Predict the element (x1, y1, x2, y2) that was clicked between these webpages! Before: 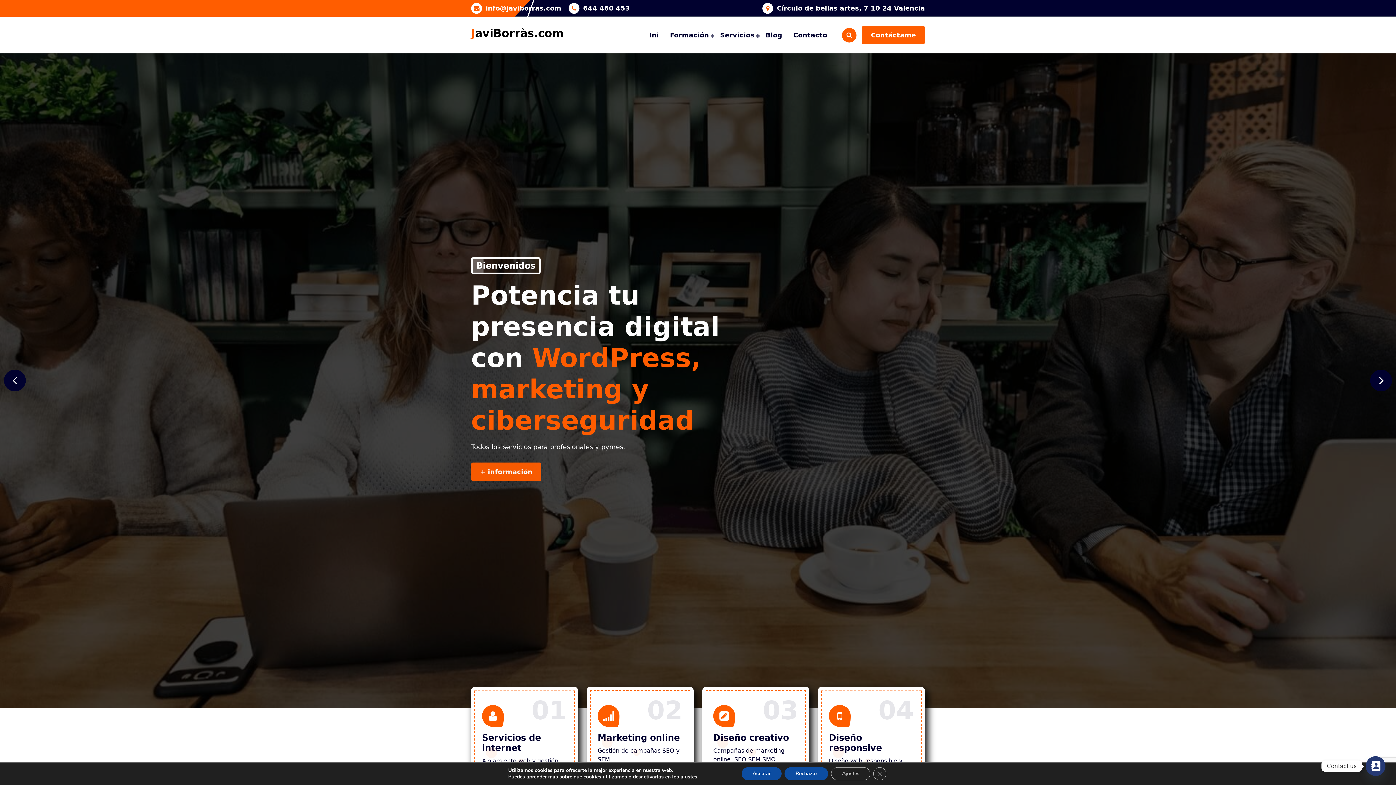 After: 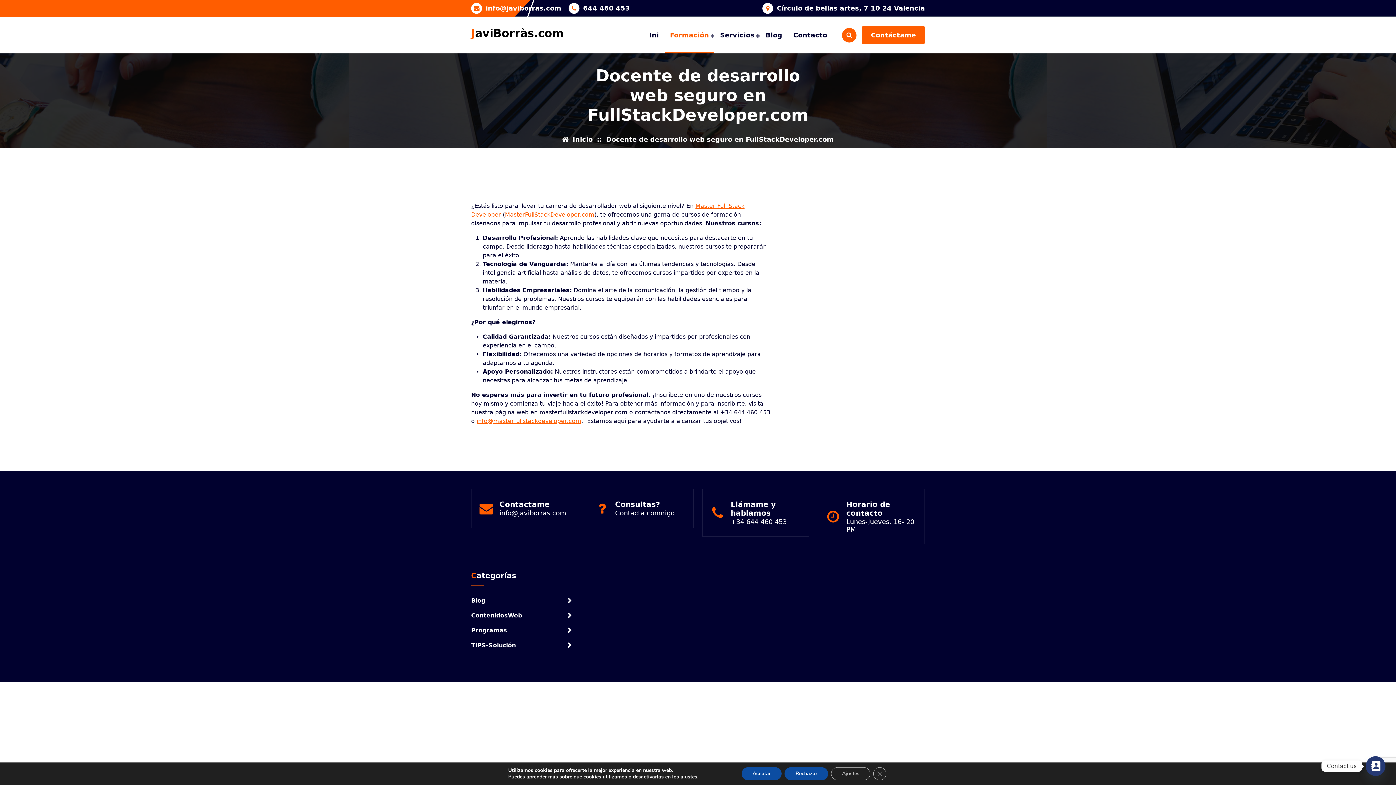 Action: label: Formación bbox: (665, 16, 714, 53)